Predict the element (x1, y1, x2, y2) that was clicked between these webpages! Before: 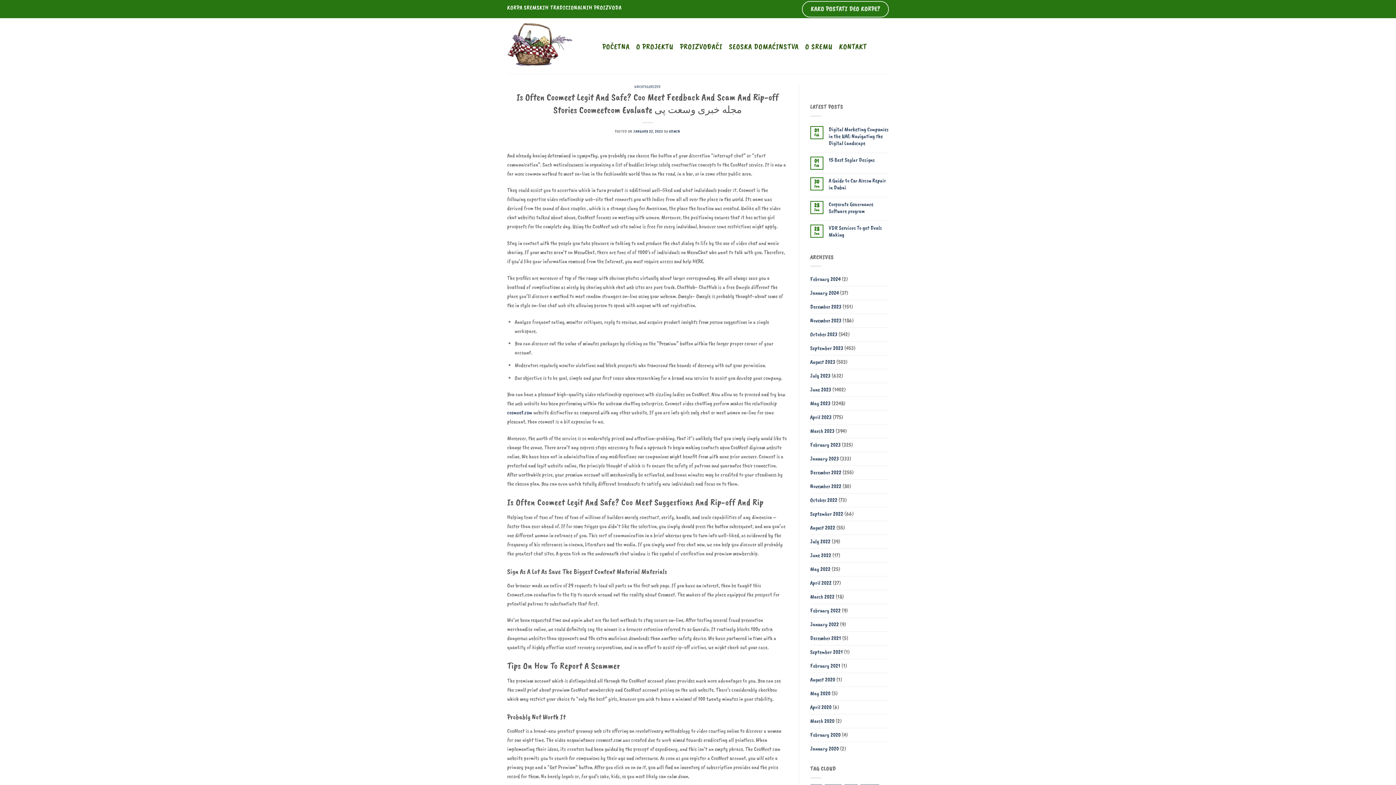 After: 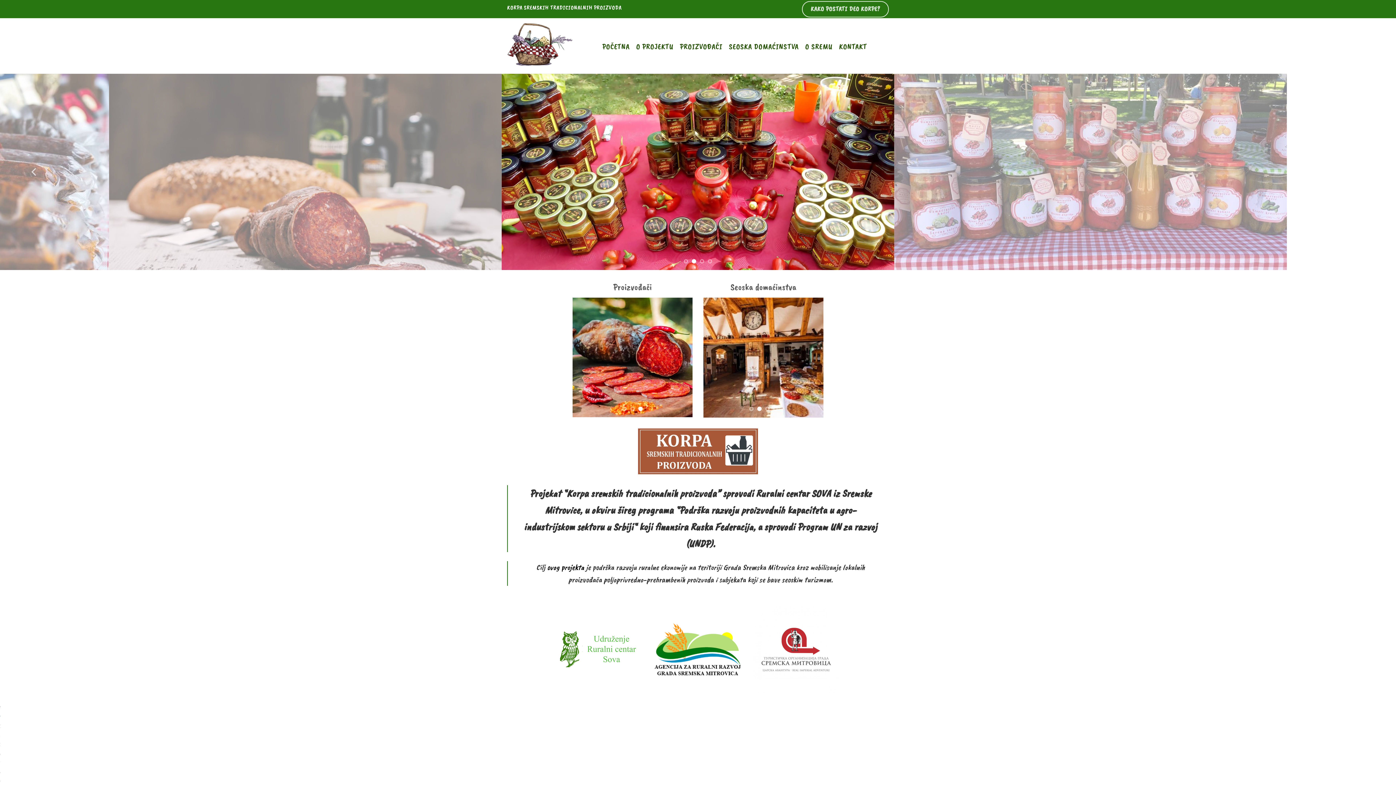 Action: label: KORPA SREMSKIH TRADICIONALNIH PROIZVODA bbox: (507, 2, 621, 15)